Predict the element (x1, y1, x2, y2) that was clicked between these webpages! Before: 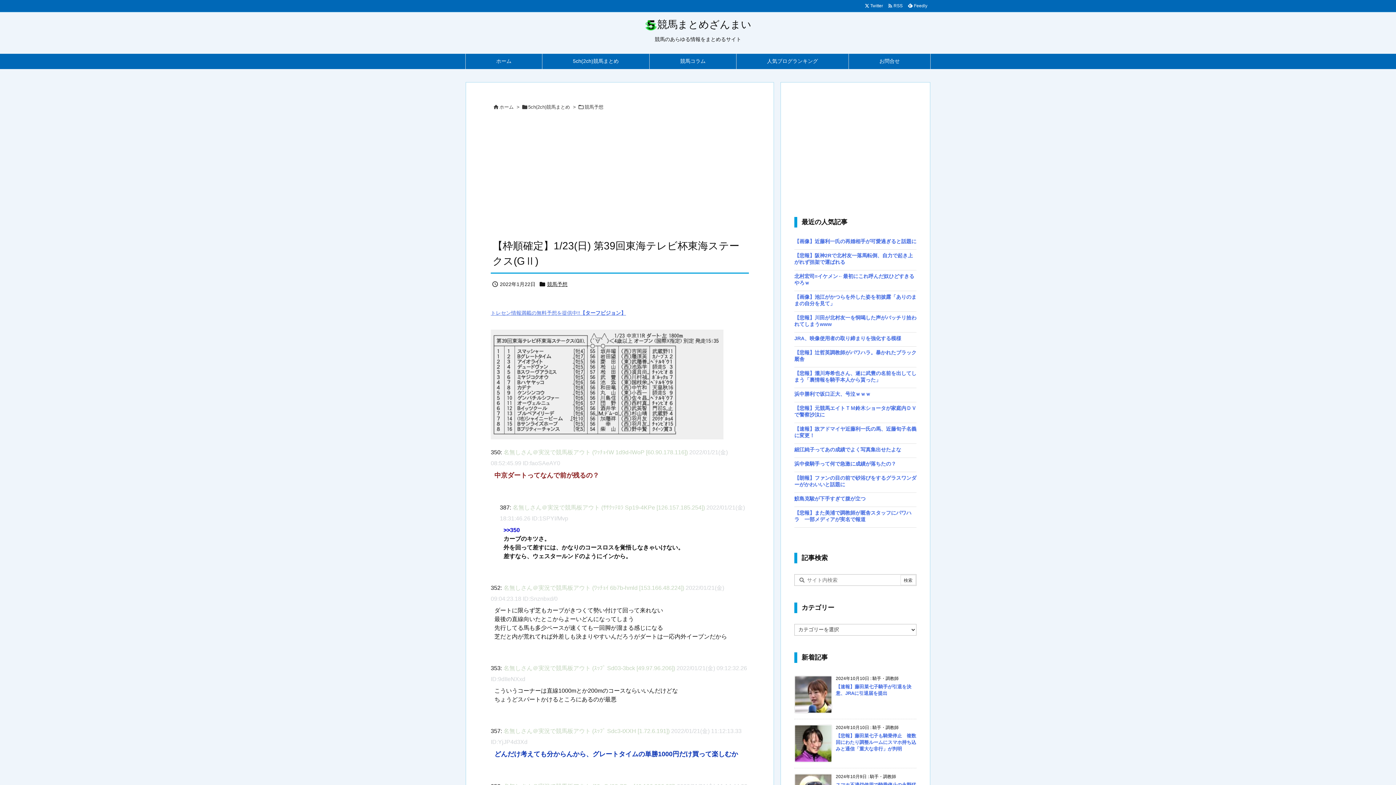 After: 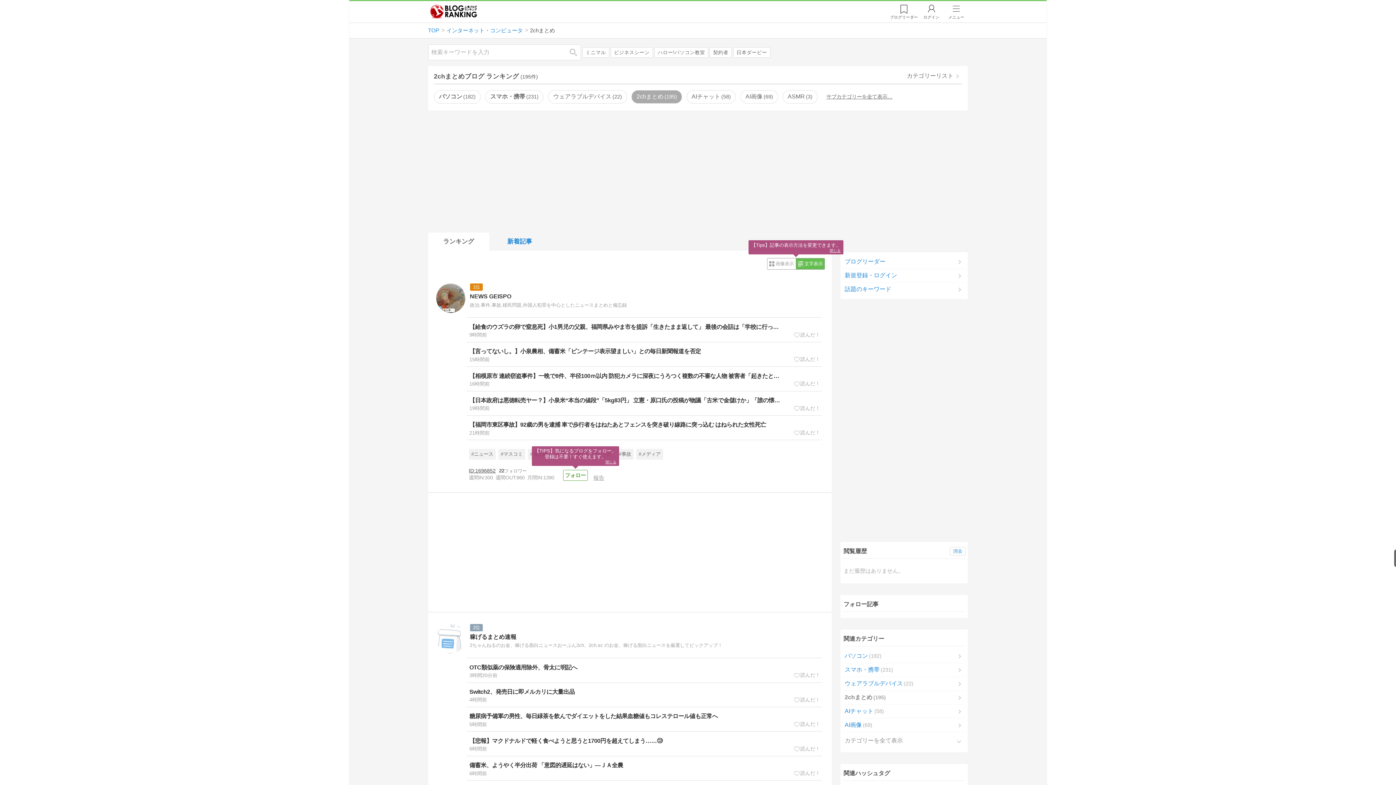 Action: bbox: (736, 53, 848, 69) label: 人気ブログランキング